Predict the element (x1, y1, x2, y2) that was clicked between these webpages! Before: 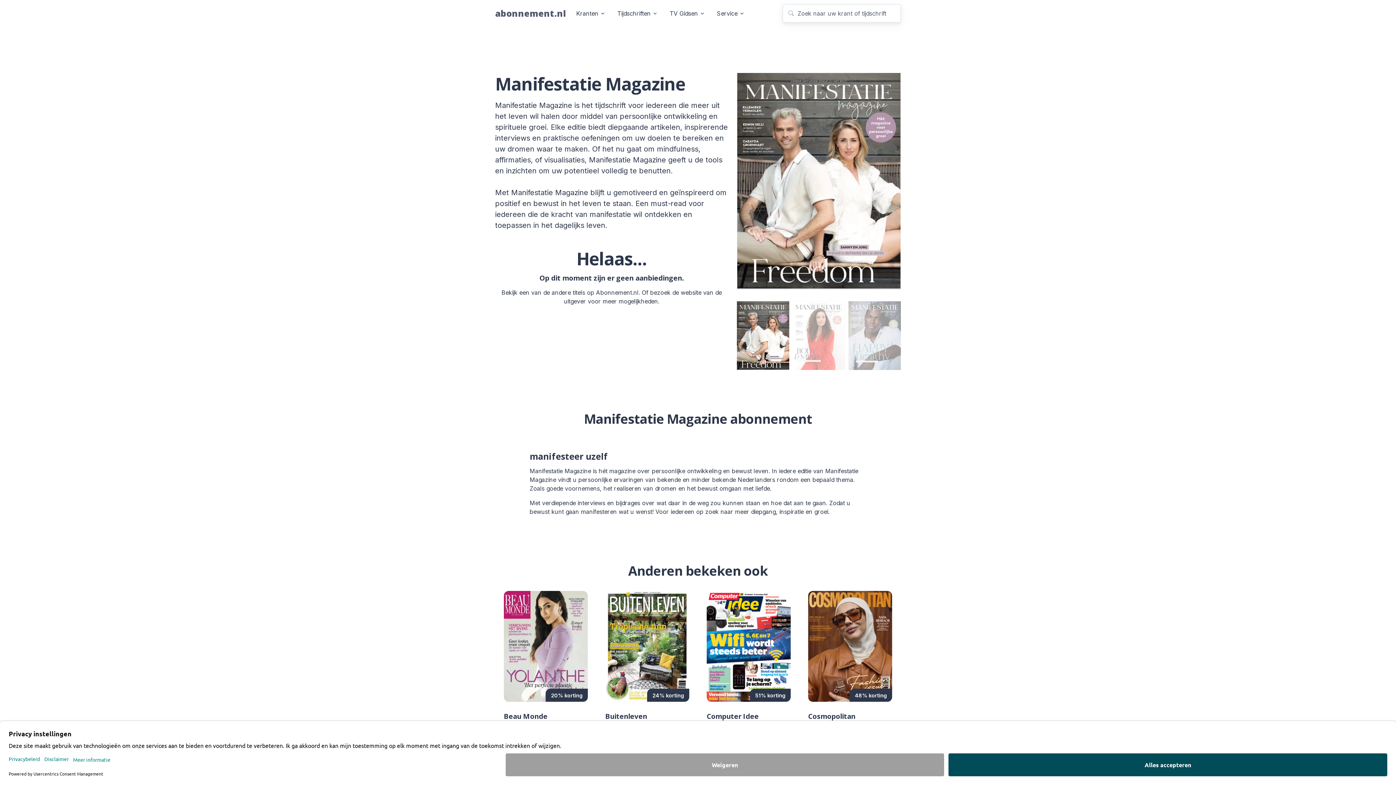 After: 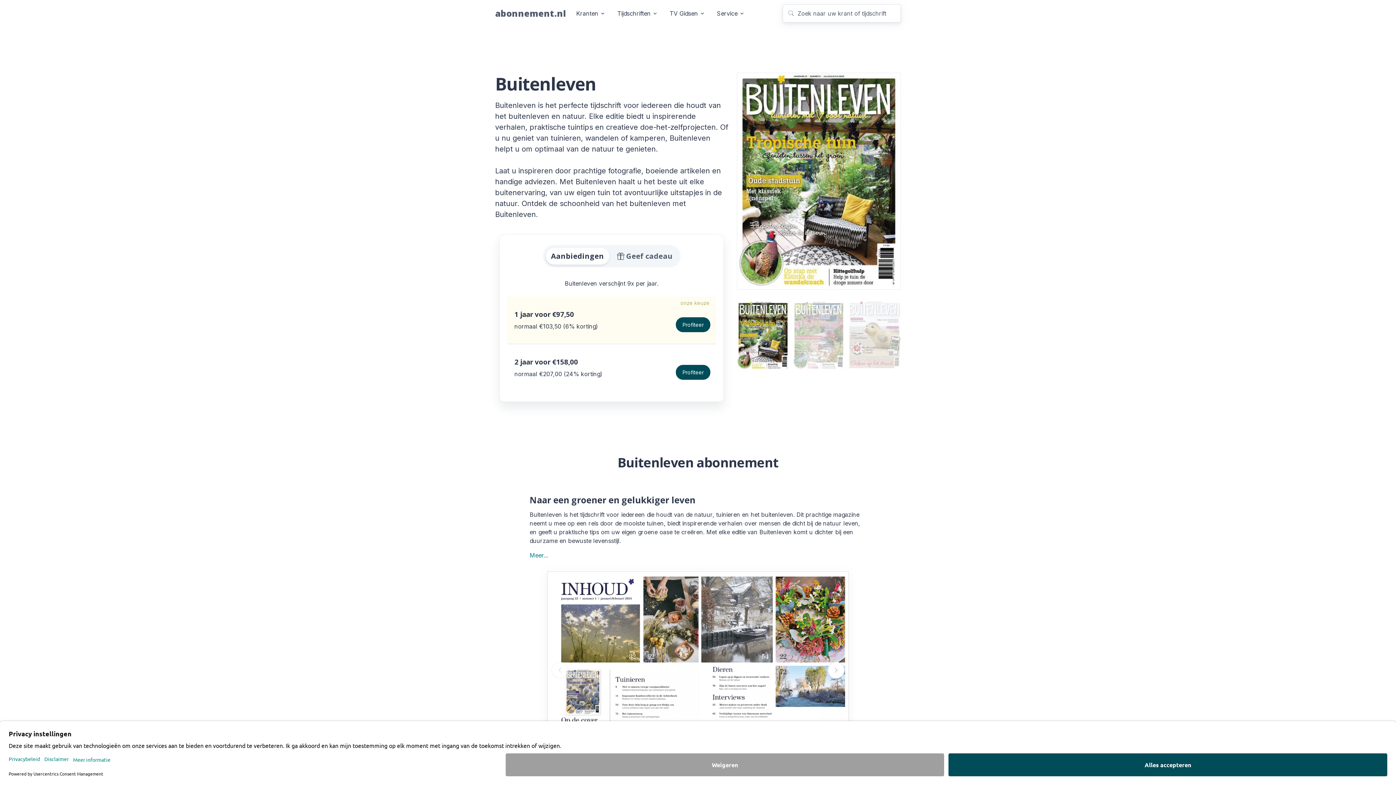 Action: label: 24% korting
Buitenleven

Hét magazine voor mensen met (licht)groene vingers. bbox: (605, 591, 689, 762)